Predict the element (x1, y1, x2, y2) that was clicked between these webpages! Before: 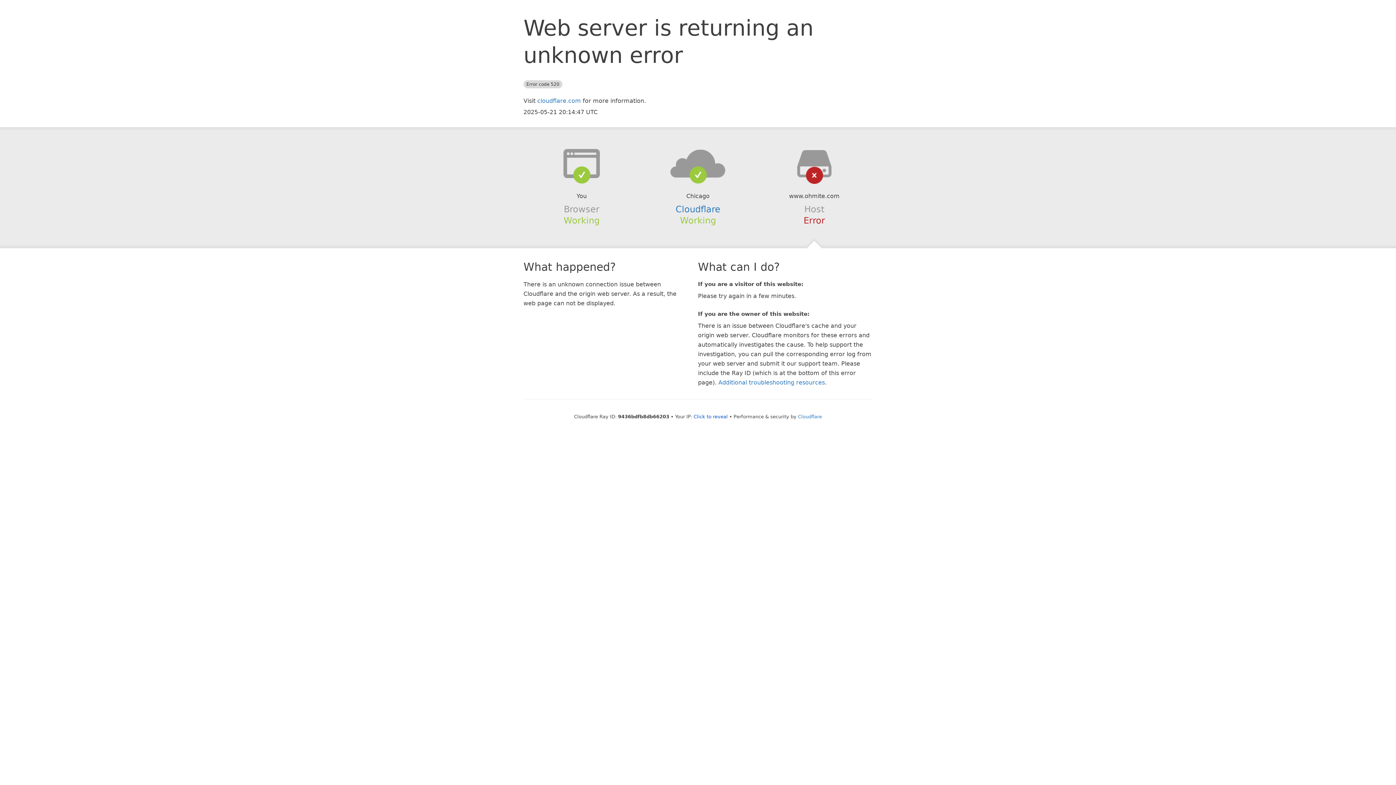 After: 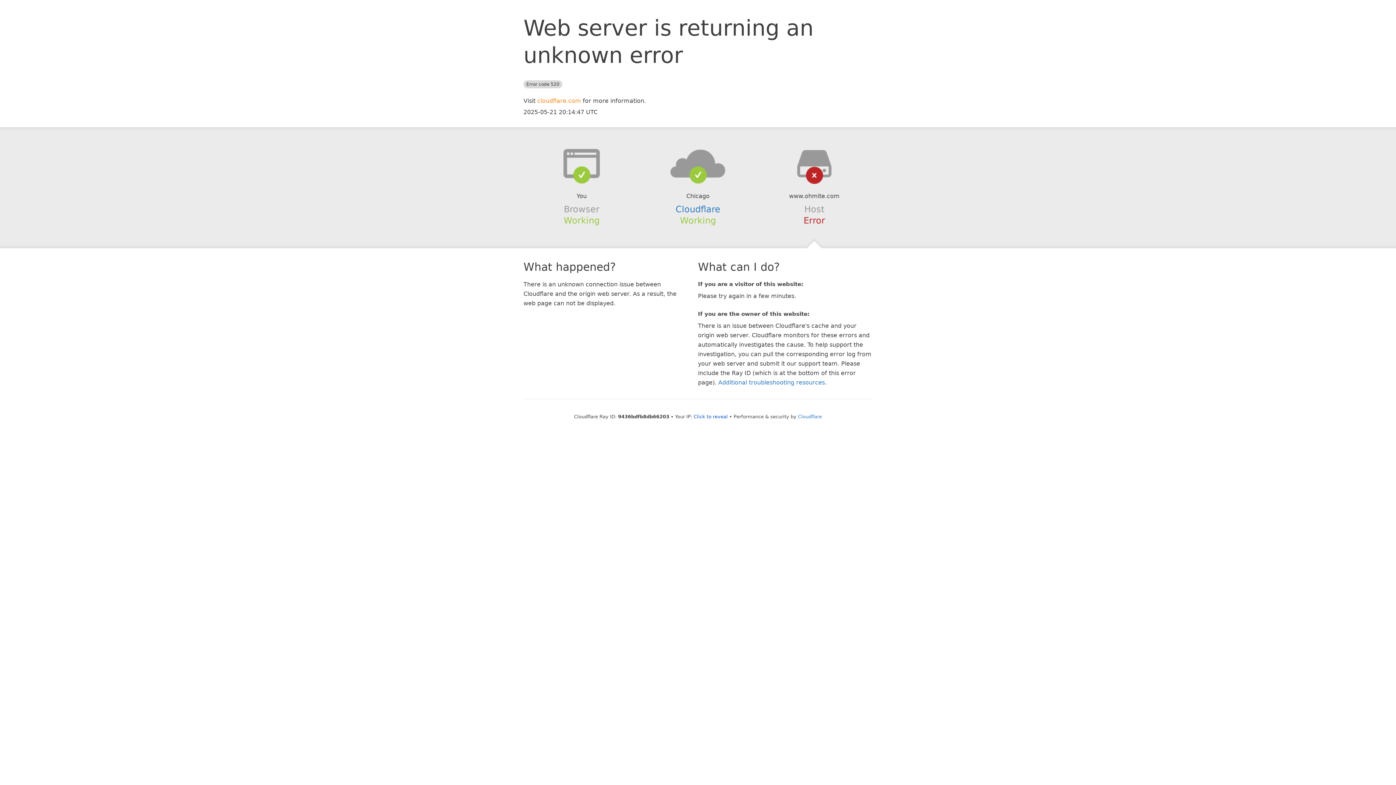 Action: bbox: (537, 97, 581, 104) label: cloudflare.com